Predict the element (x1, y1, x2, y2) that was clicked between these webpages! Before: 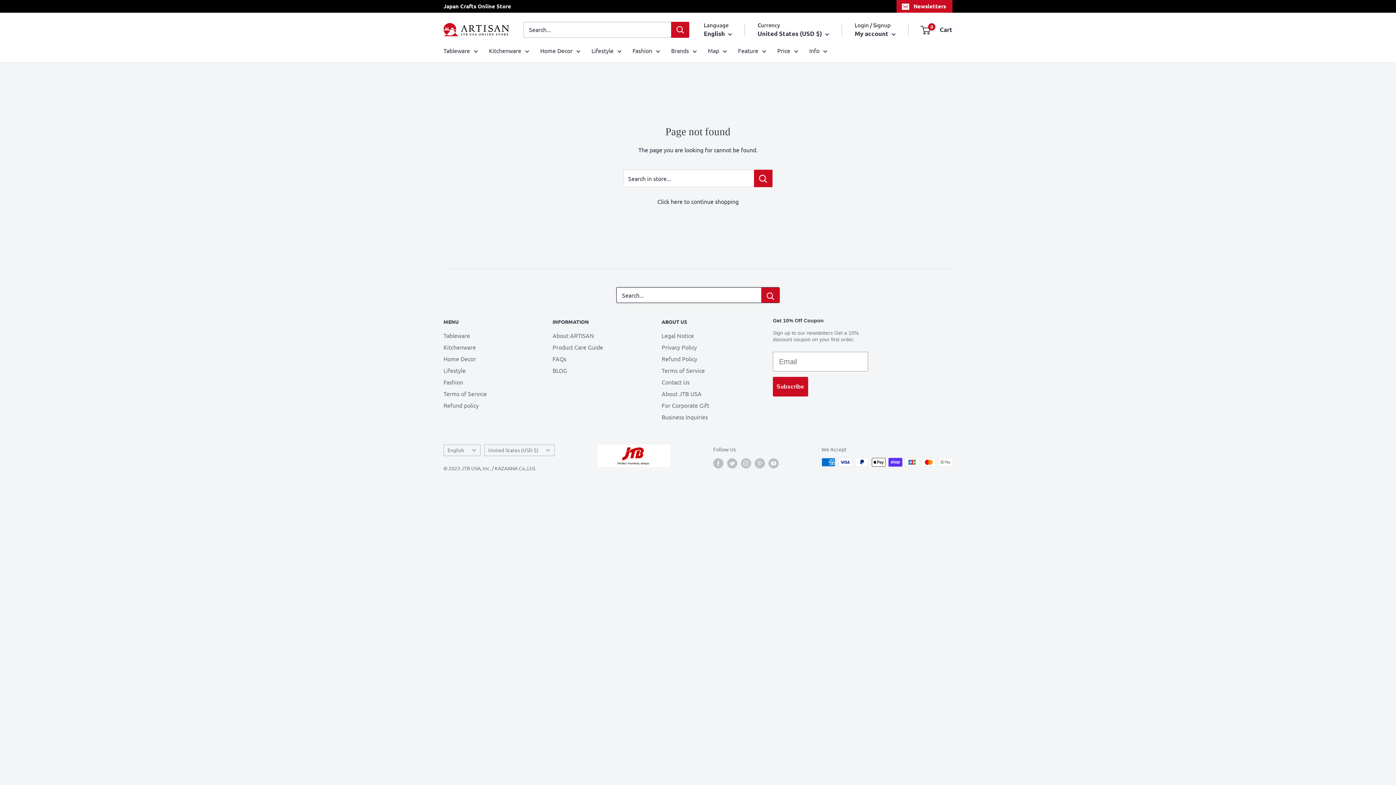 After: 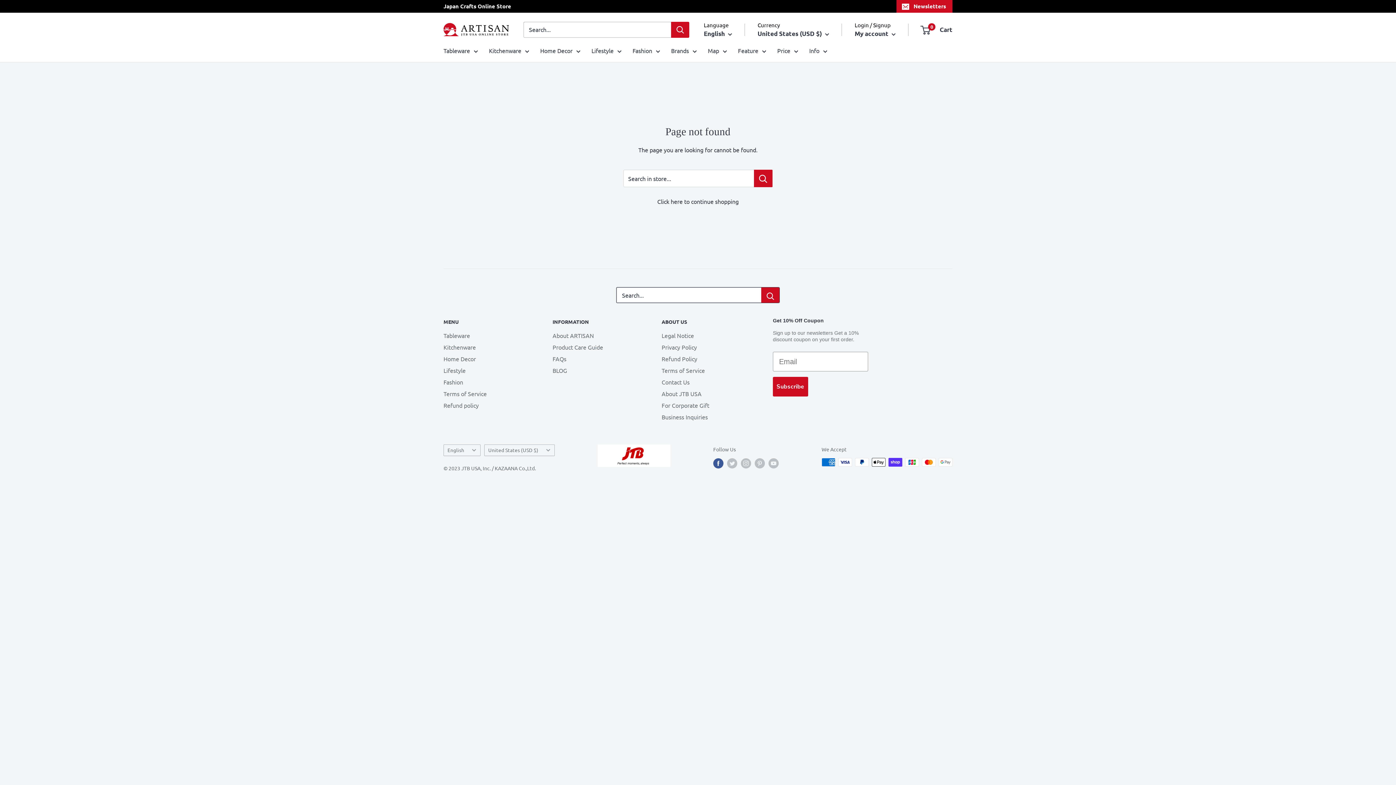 Action: label: Follow us on Facebook bbox: (713, 458, 723, 468)